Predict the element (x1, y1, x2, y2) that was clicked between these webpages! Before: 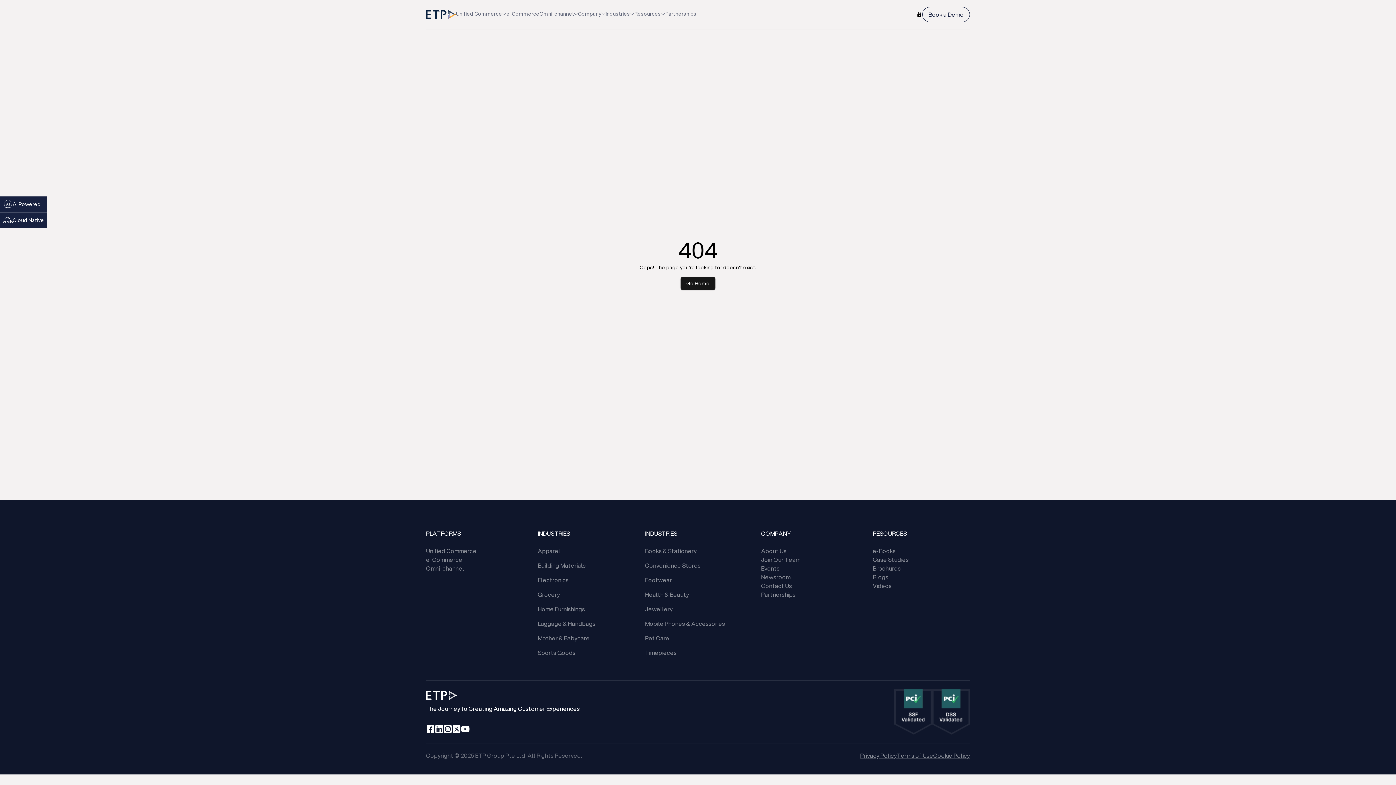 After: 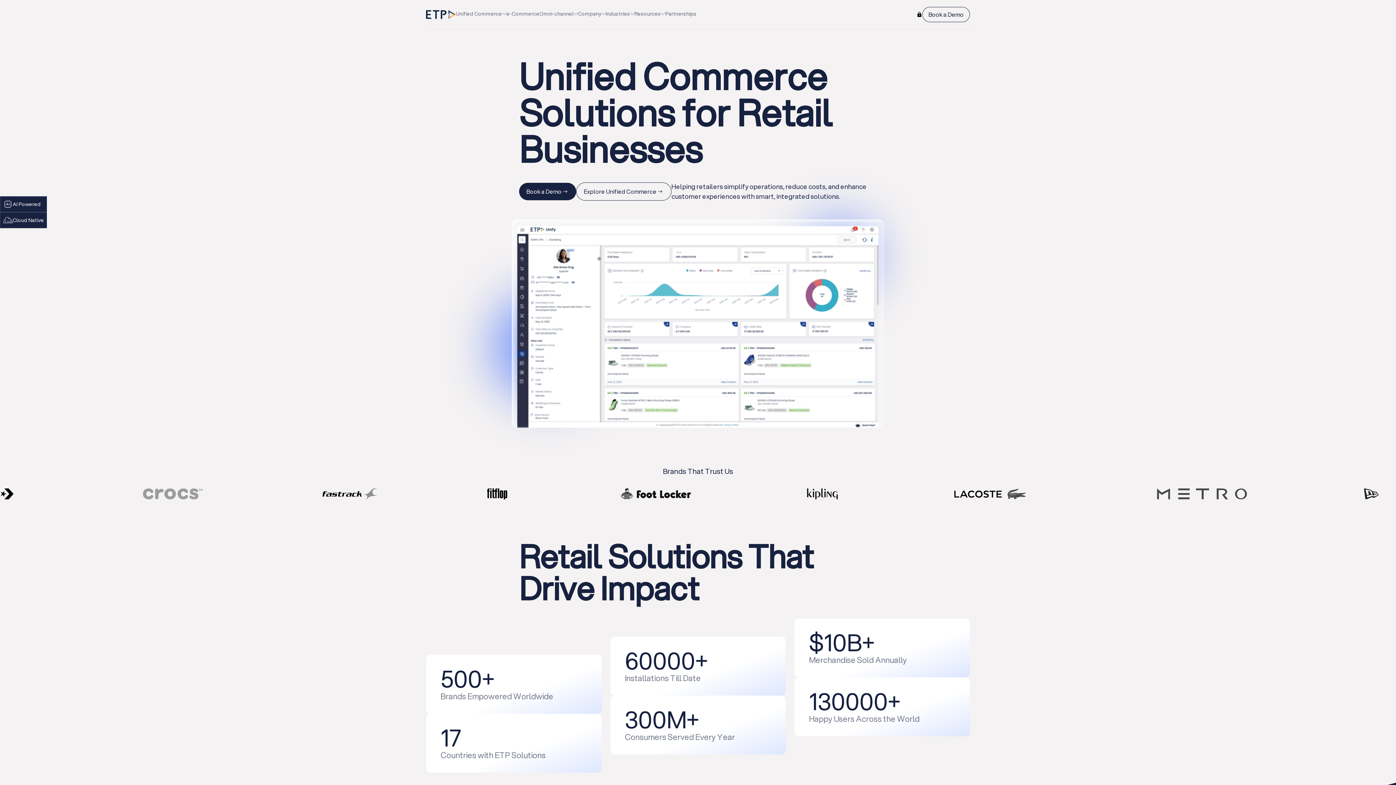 Action: bbox: (426, 691, 694, 700)